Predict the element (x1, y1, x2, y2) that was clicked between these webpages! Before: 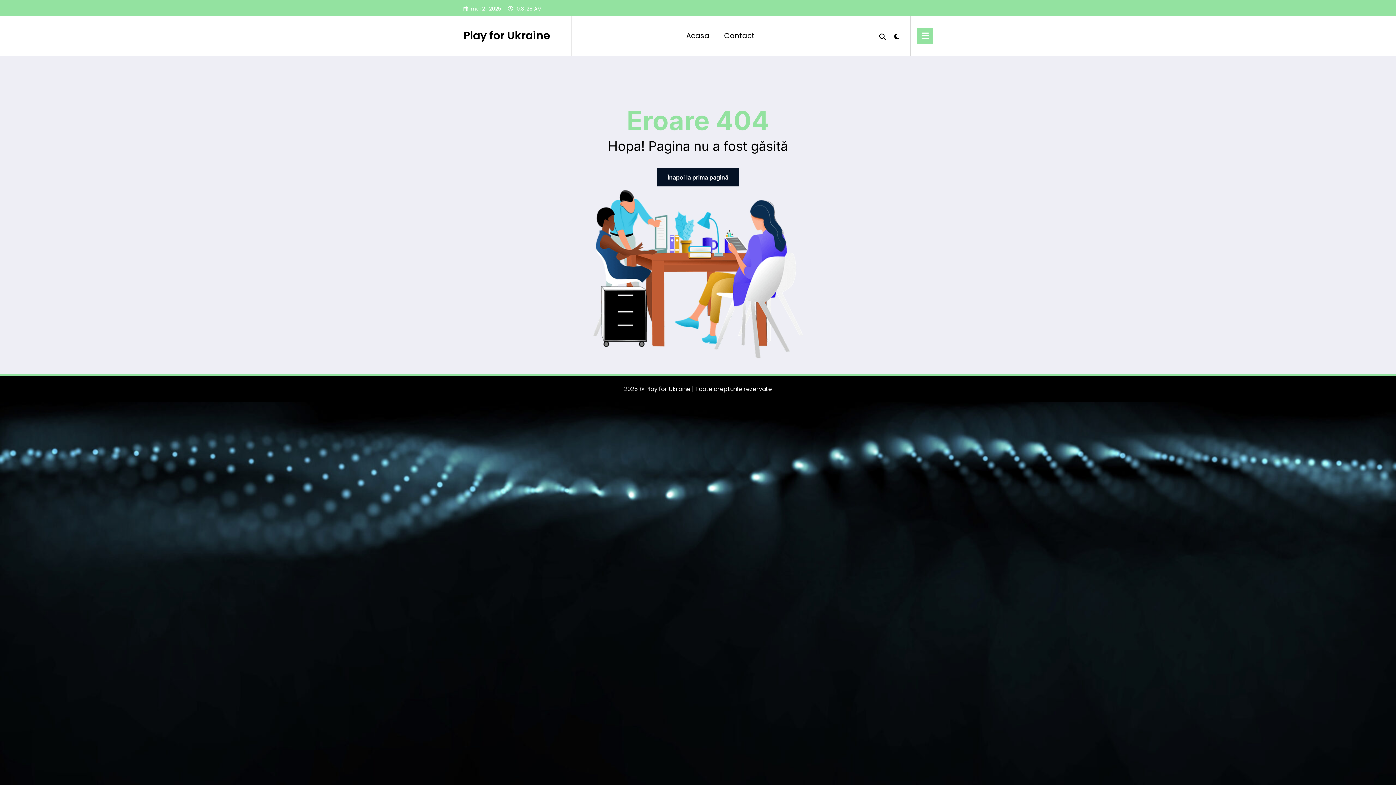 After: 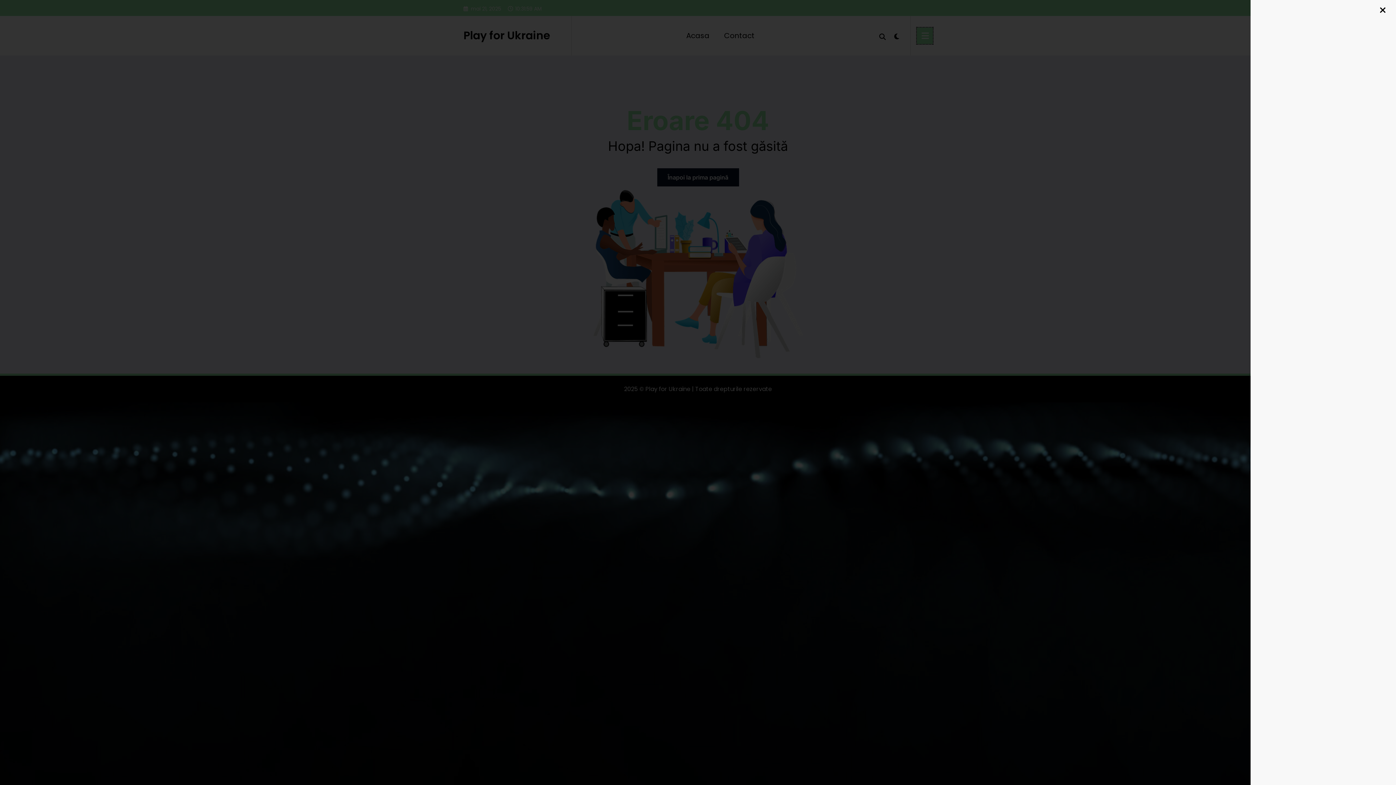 Action: bbox: (917, 27, 933, 43)